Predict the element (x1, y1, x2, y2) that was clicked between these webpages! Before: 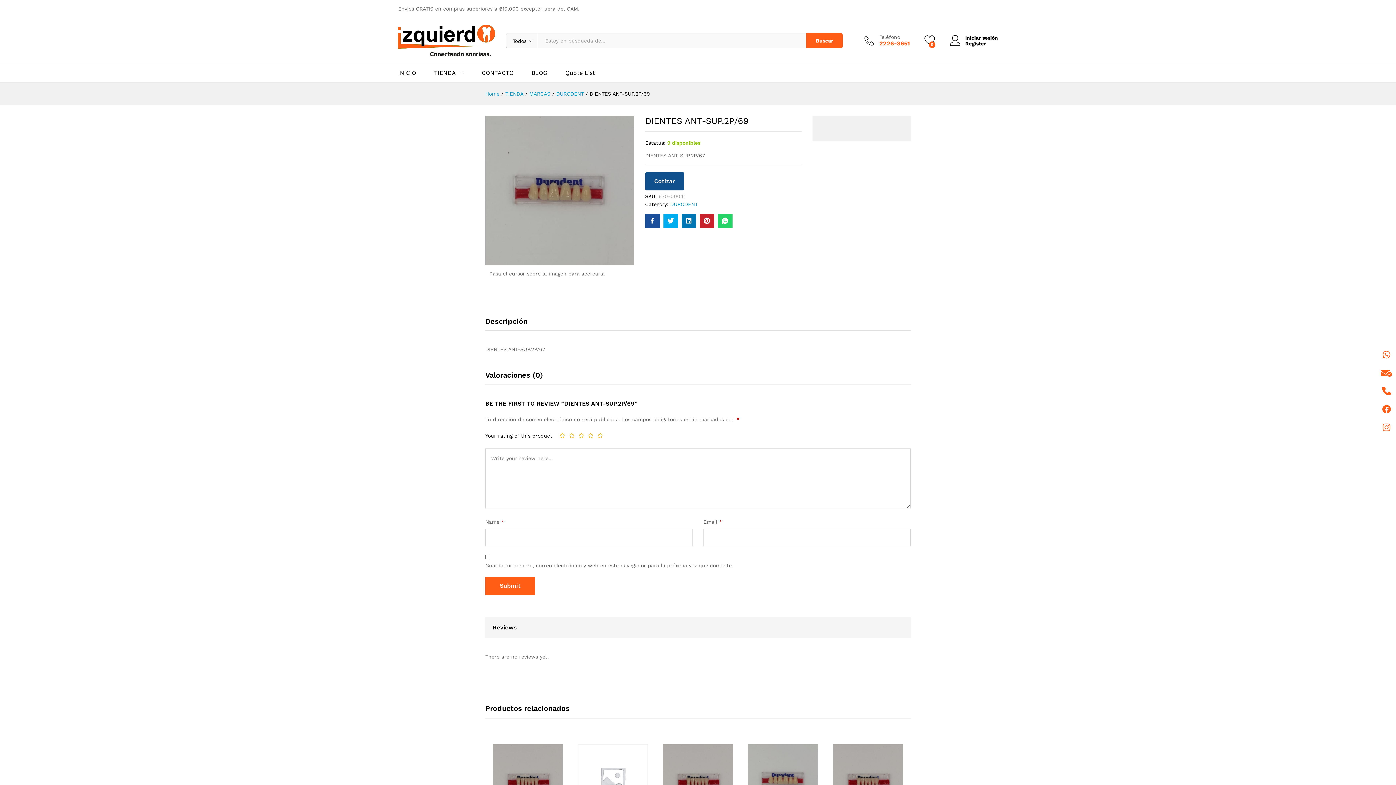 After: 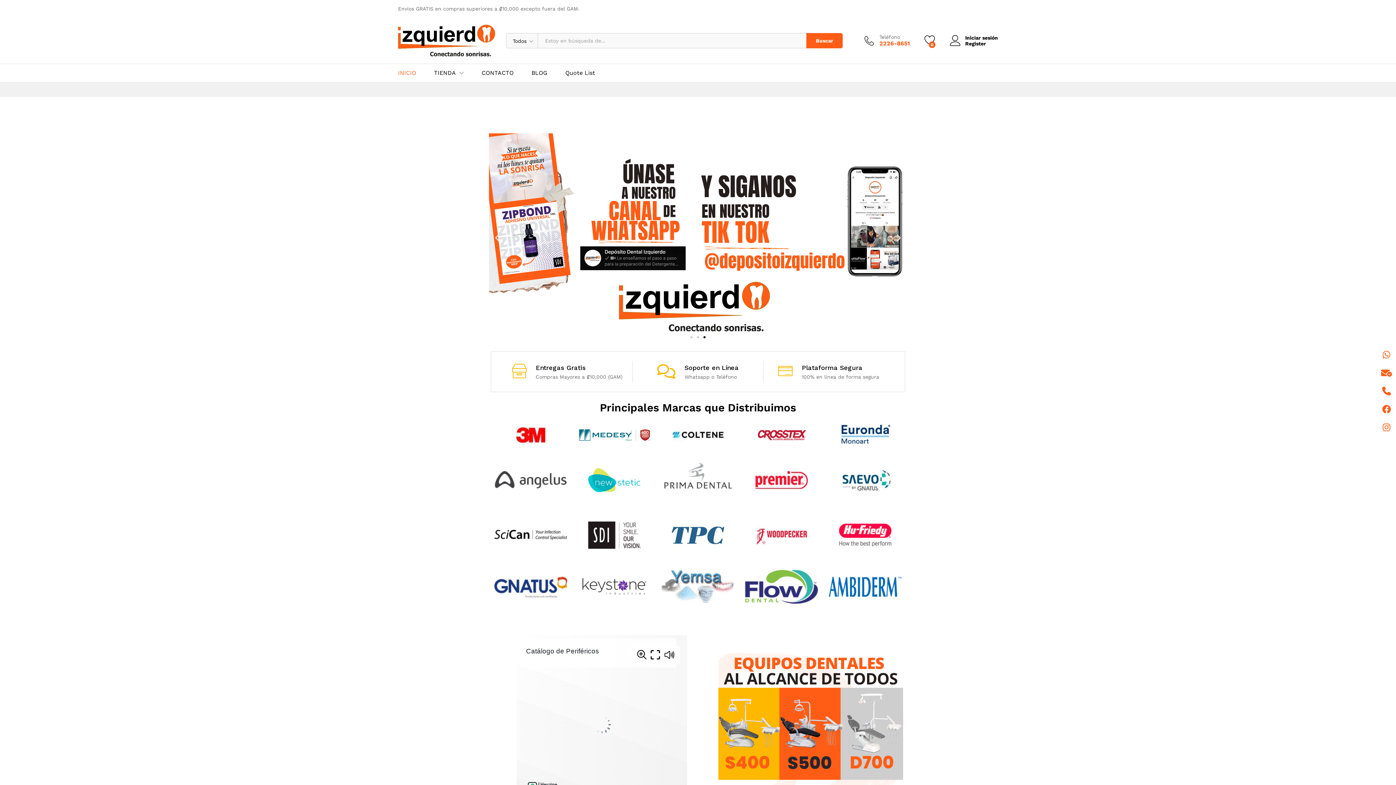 Action: bbox: (398, 37, 495, 42)